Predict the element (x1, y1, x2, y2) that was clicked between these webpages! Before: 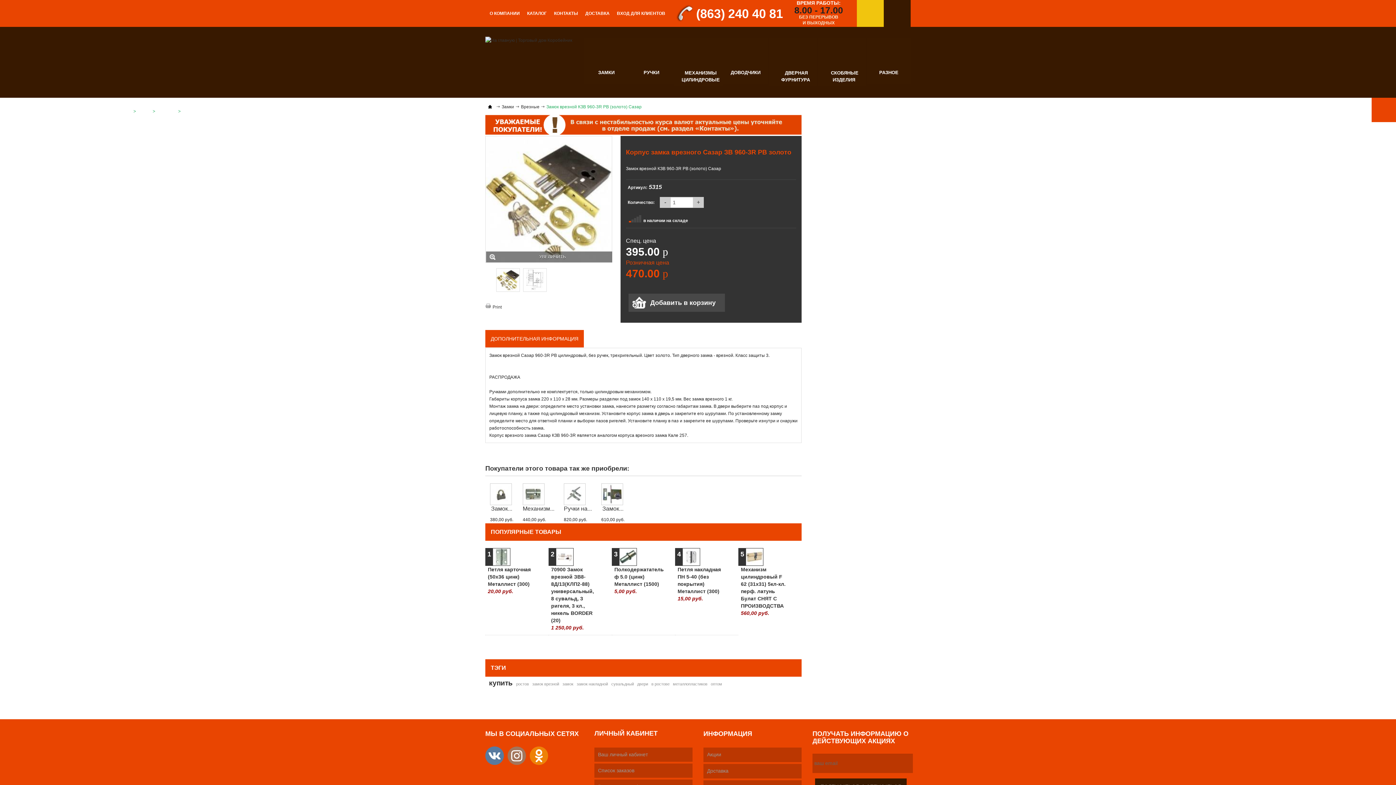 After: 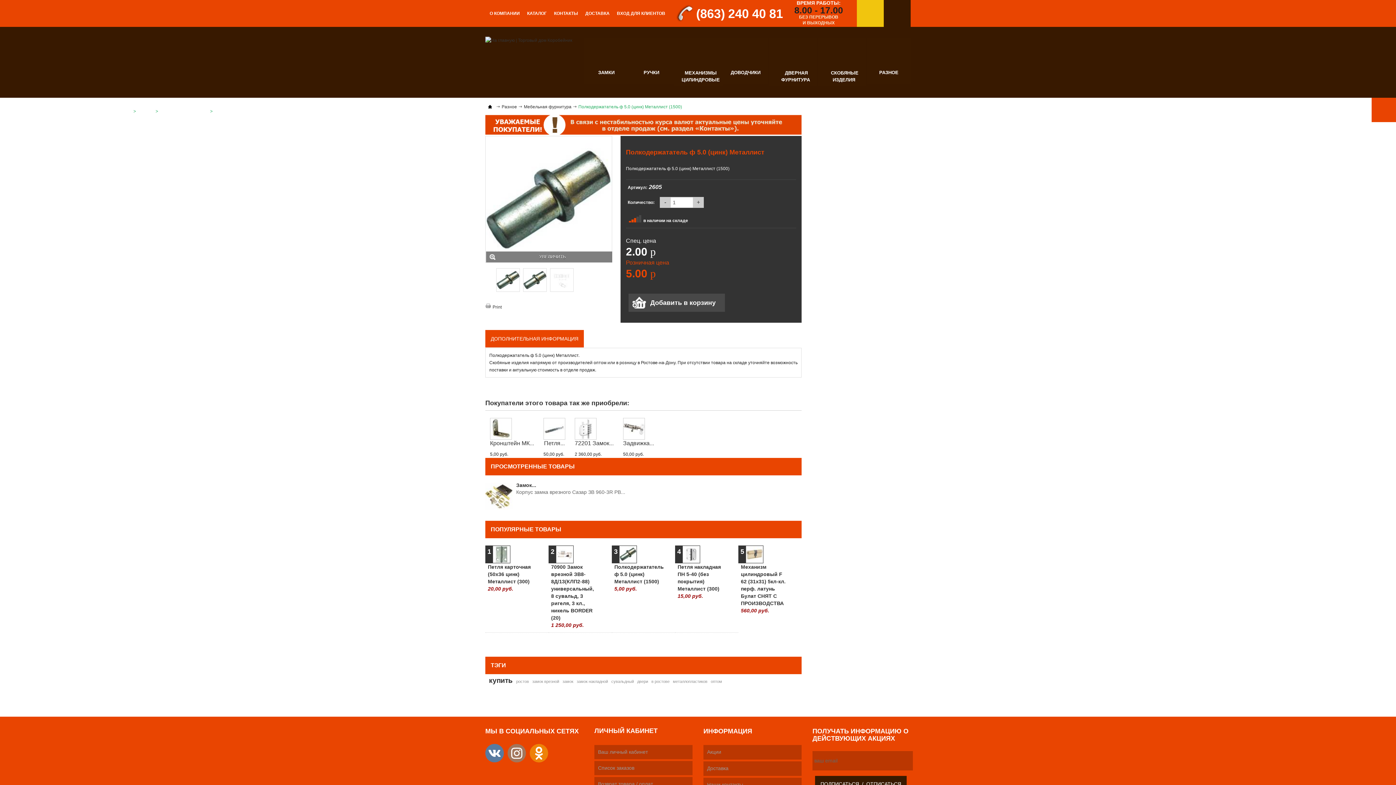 Action: label: 3 bbox: (612, 548, 637, 566)